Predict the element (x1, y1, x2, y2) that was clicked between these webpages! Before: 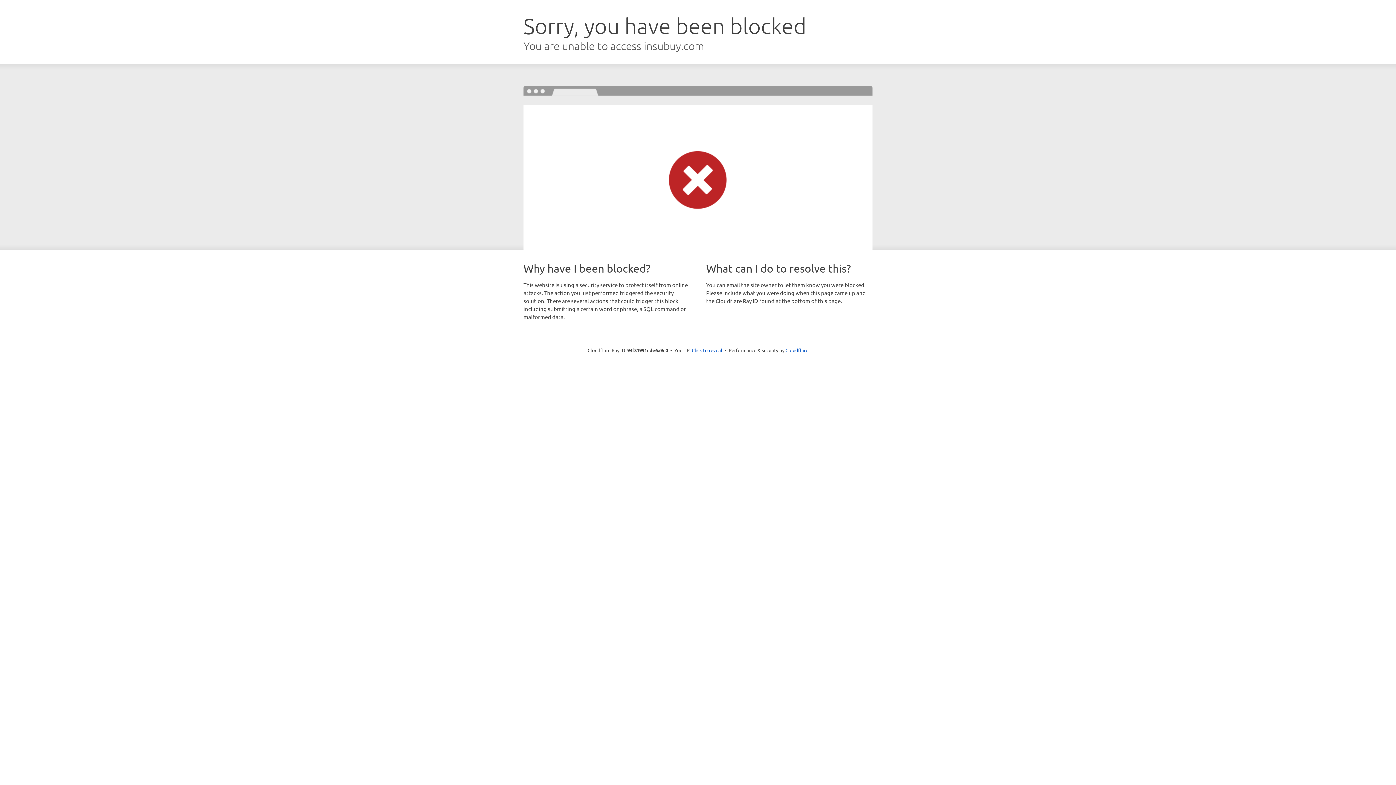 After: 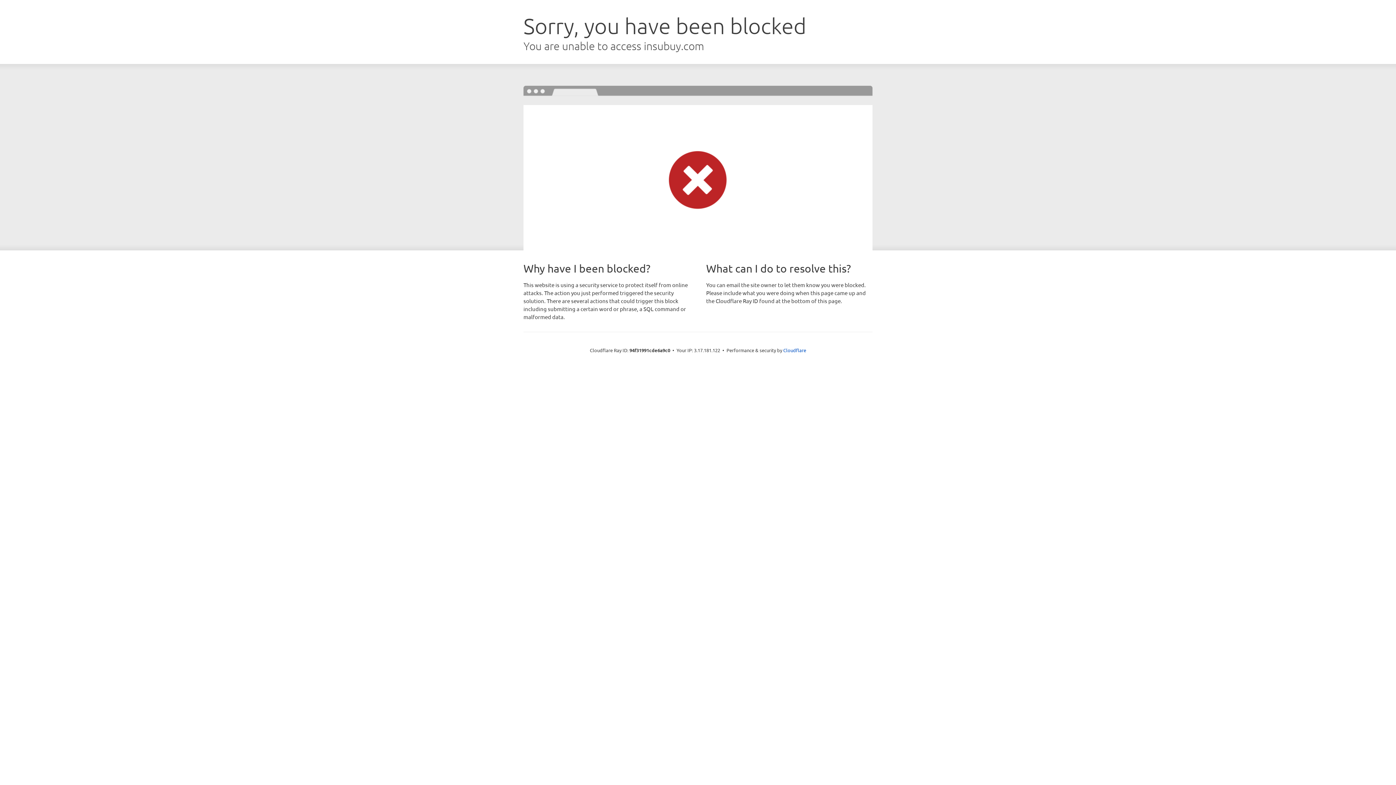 Action: label: Click to reveal bbox: (692, 346, 722, 353)